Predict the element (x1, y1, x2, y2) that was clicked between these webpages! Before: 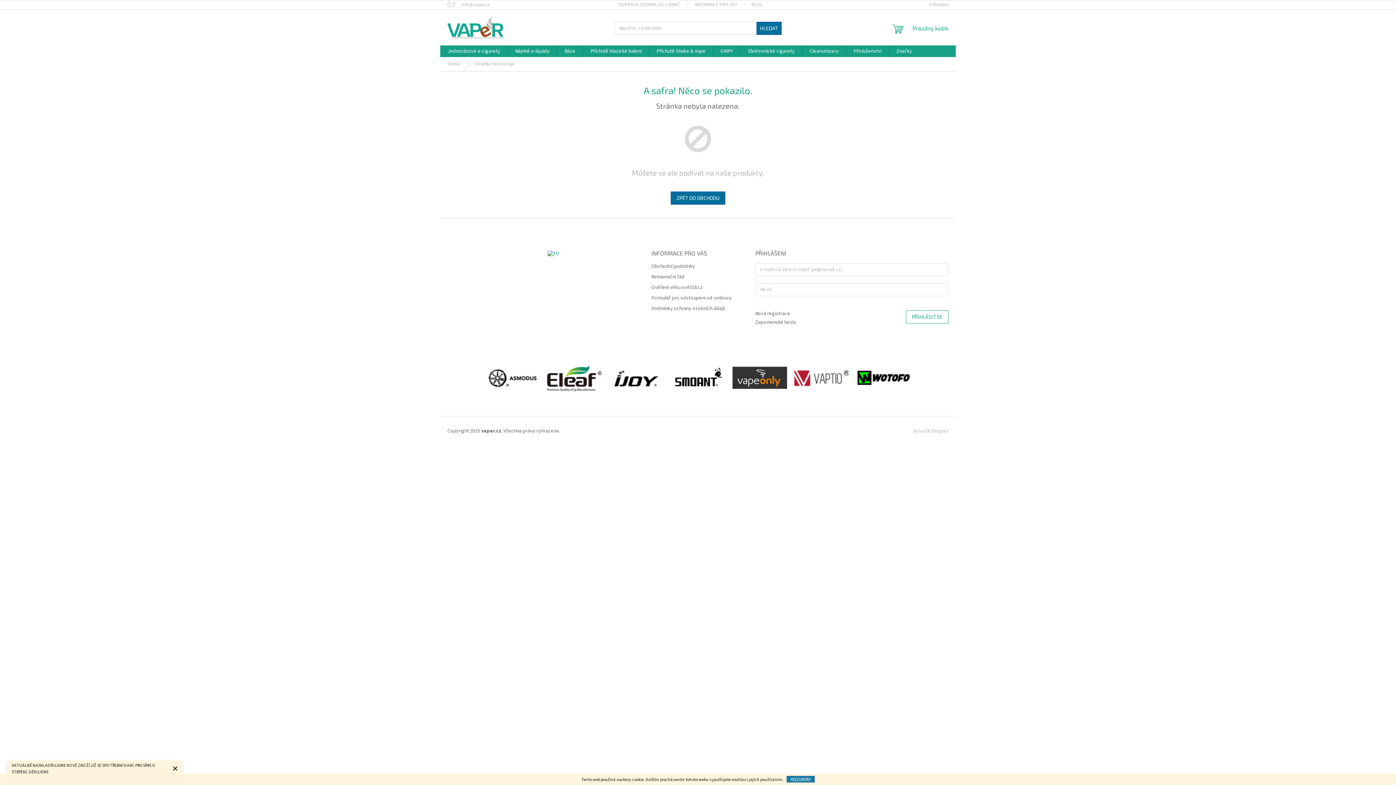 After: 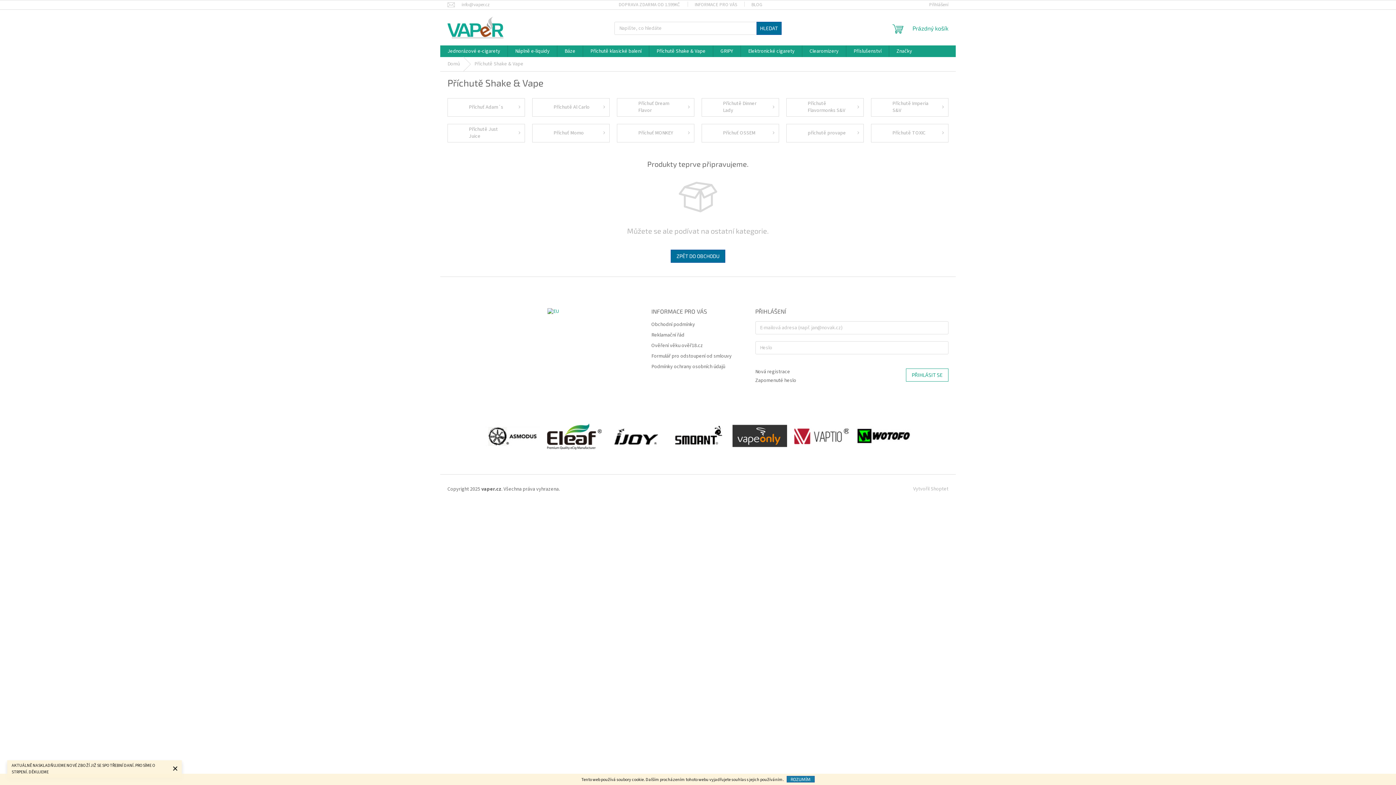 Action: label: Příchutě Shake & Vape bbox: (649, 45, 713, 57)